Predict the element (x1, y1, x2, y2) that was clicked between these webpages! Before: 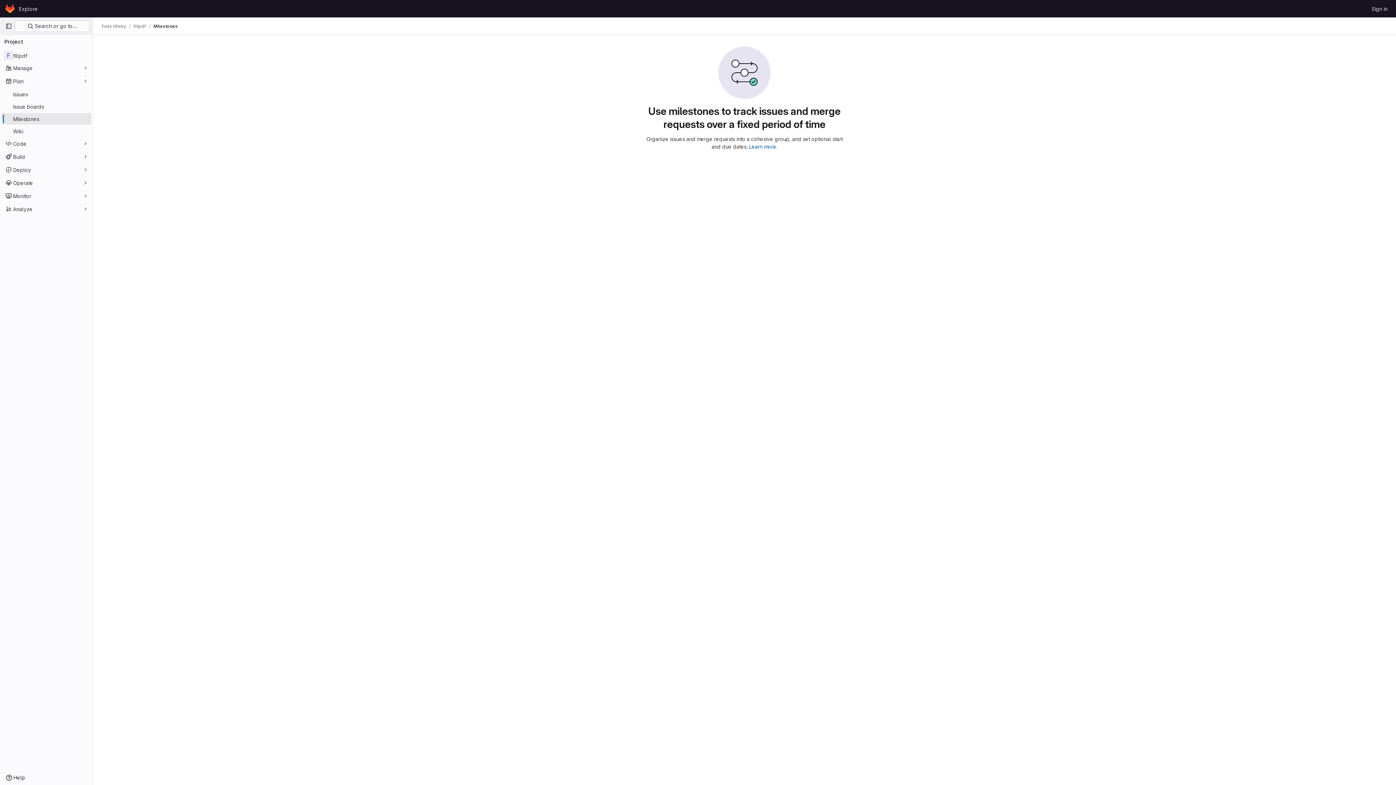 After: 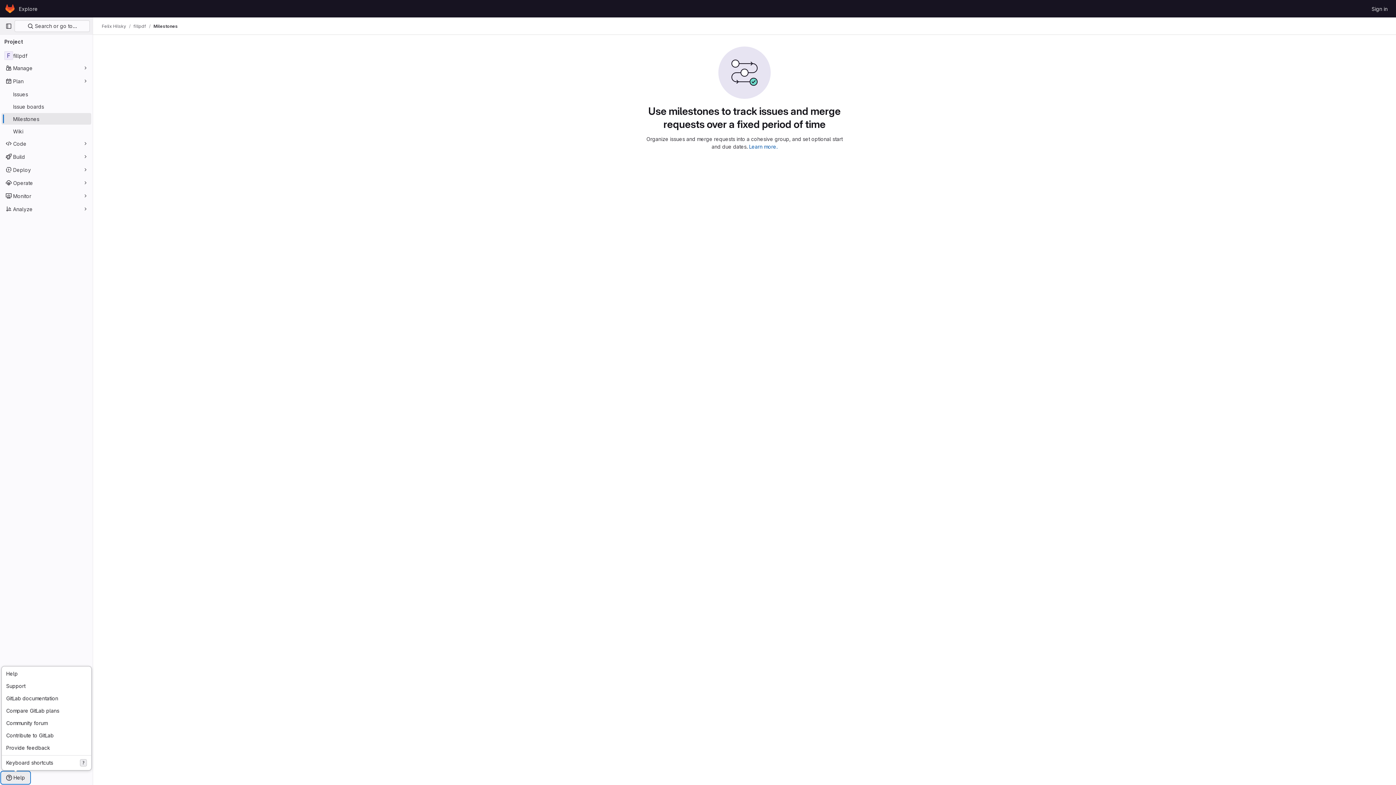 Action: bbox: (1, 772, 29, 784) label: Help